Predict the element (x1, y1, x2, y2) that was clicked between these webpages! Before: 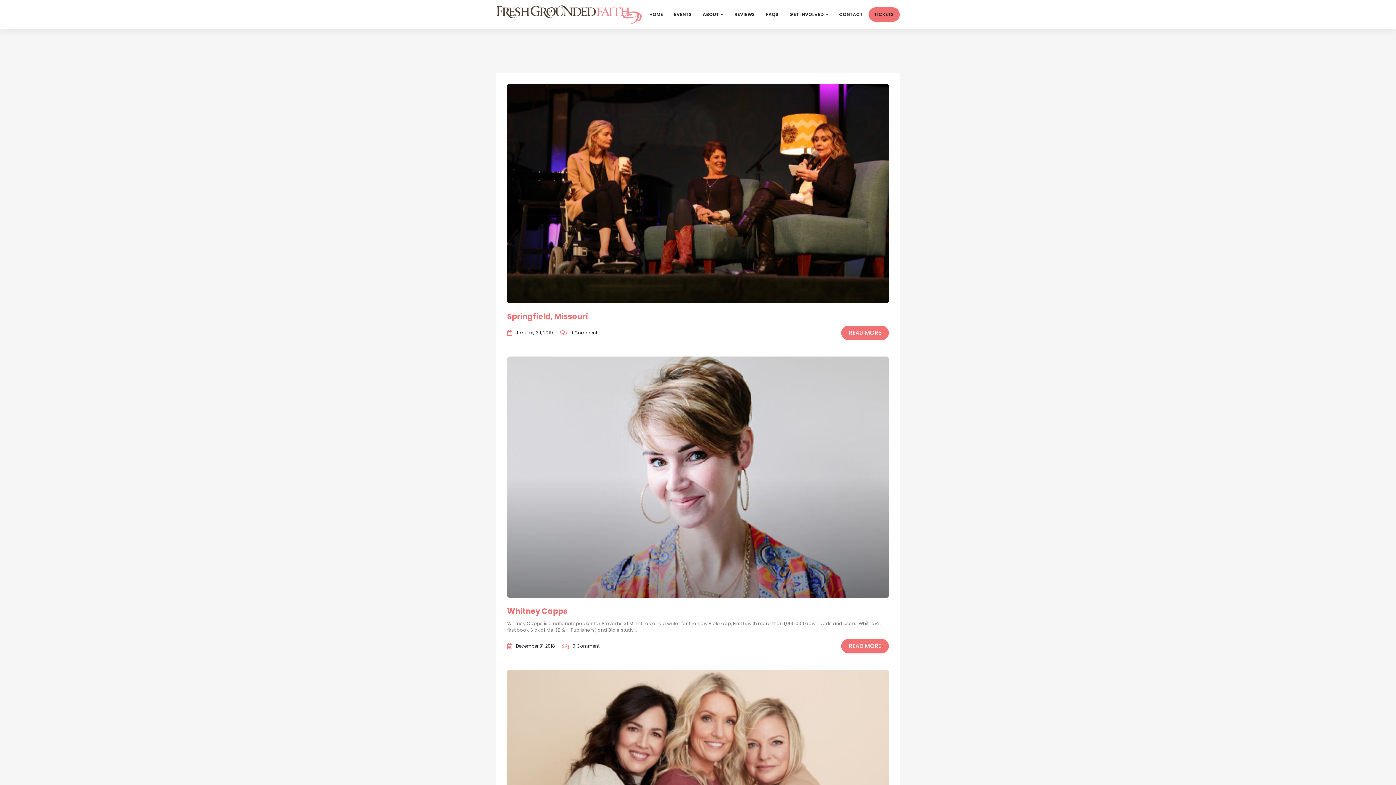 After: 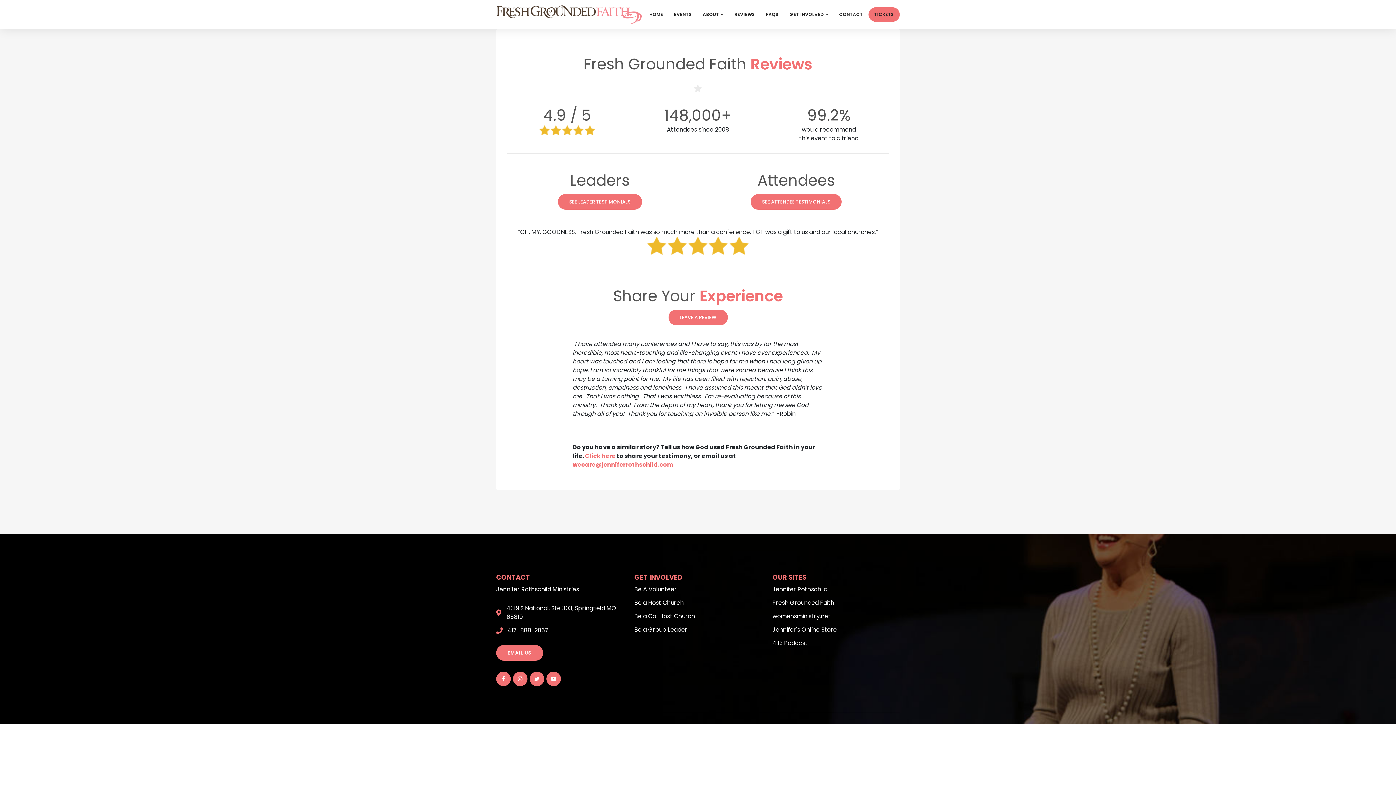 Action: bbox: (729, 7, 760, 21) label: REVIEWS